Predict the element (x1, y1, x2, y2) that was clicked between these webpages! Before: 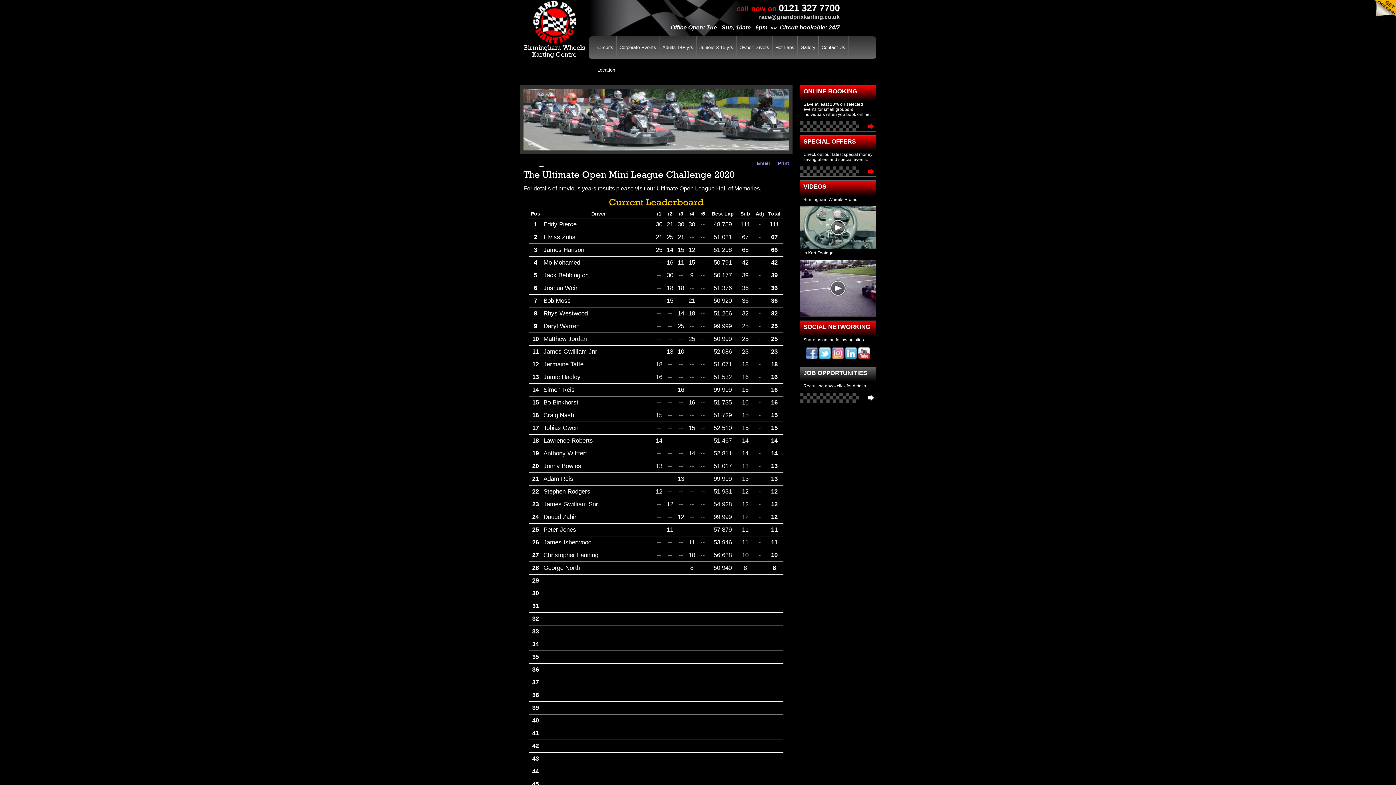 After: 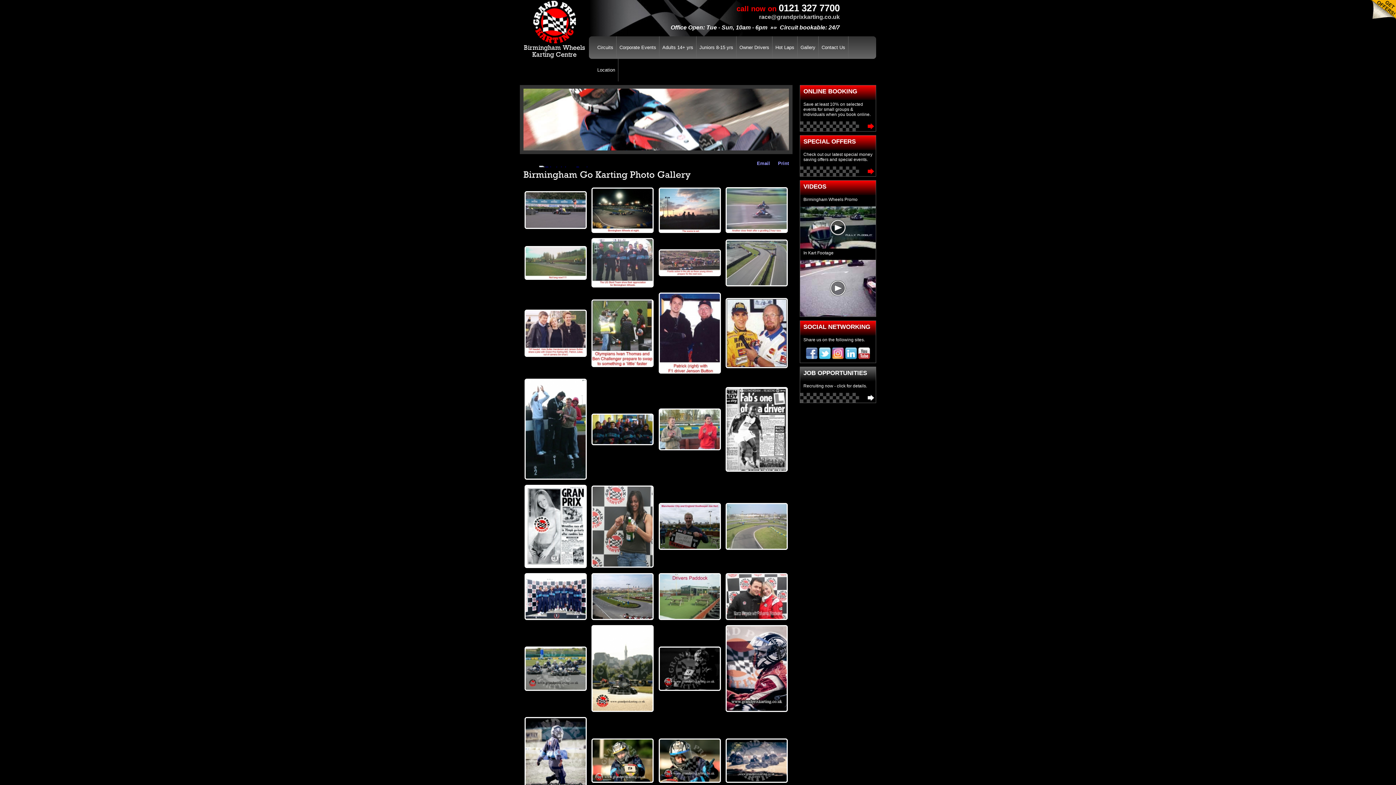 Action: bbox: (797, 36, 818, 58) label: Gallery